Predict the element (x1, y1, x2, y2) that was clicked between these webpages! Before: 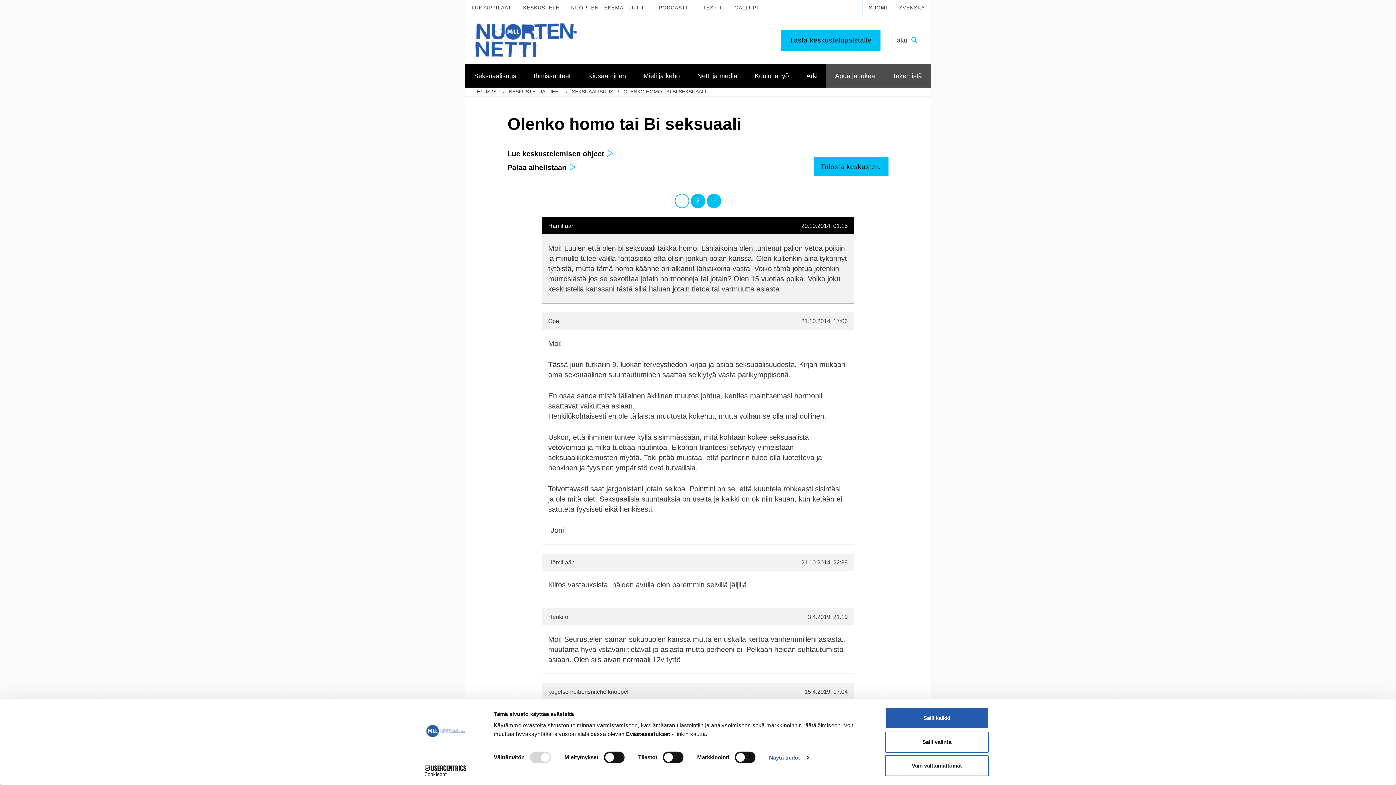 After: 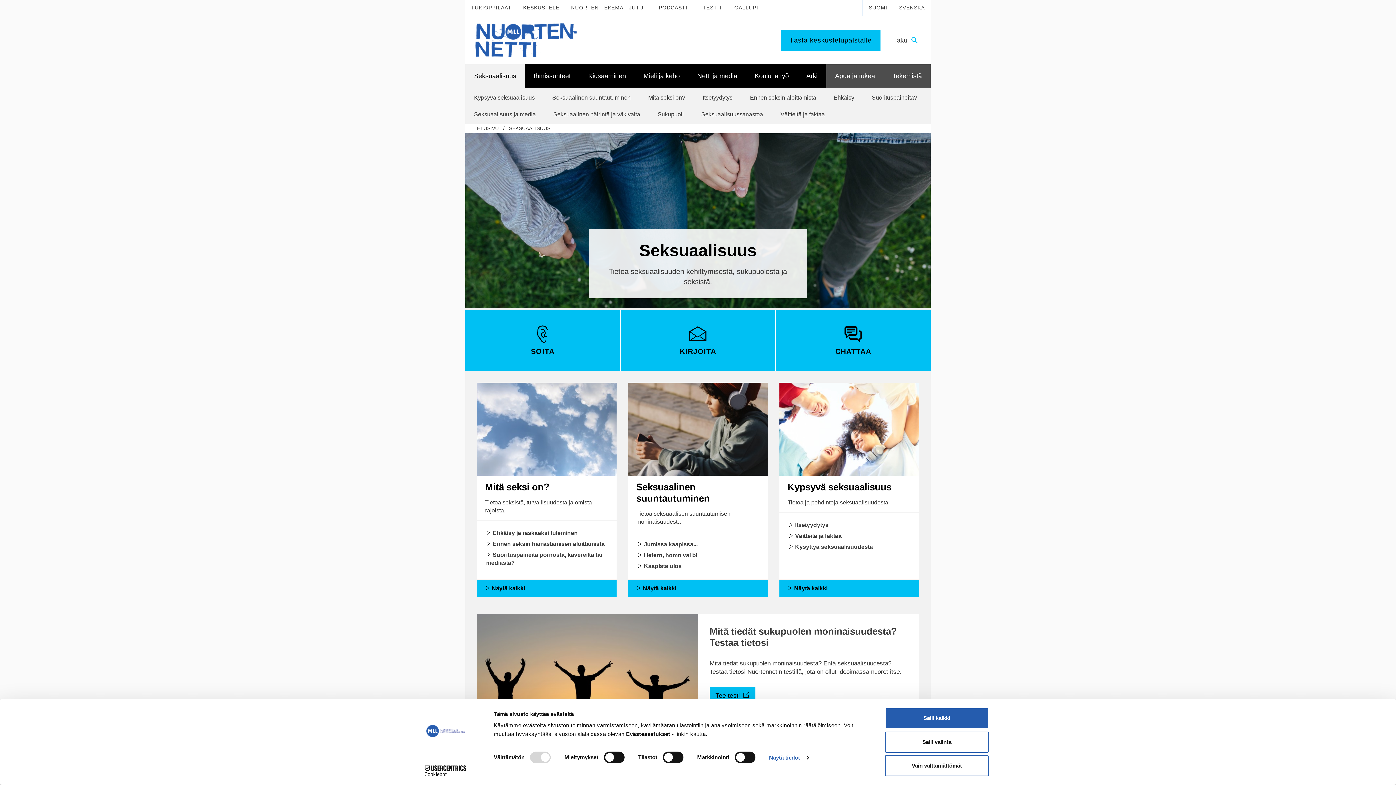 Action: label: Seksuaalisuus bbox: (465, 64, 525, 87)